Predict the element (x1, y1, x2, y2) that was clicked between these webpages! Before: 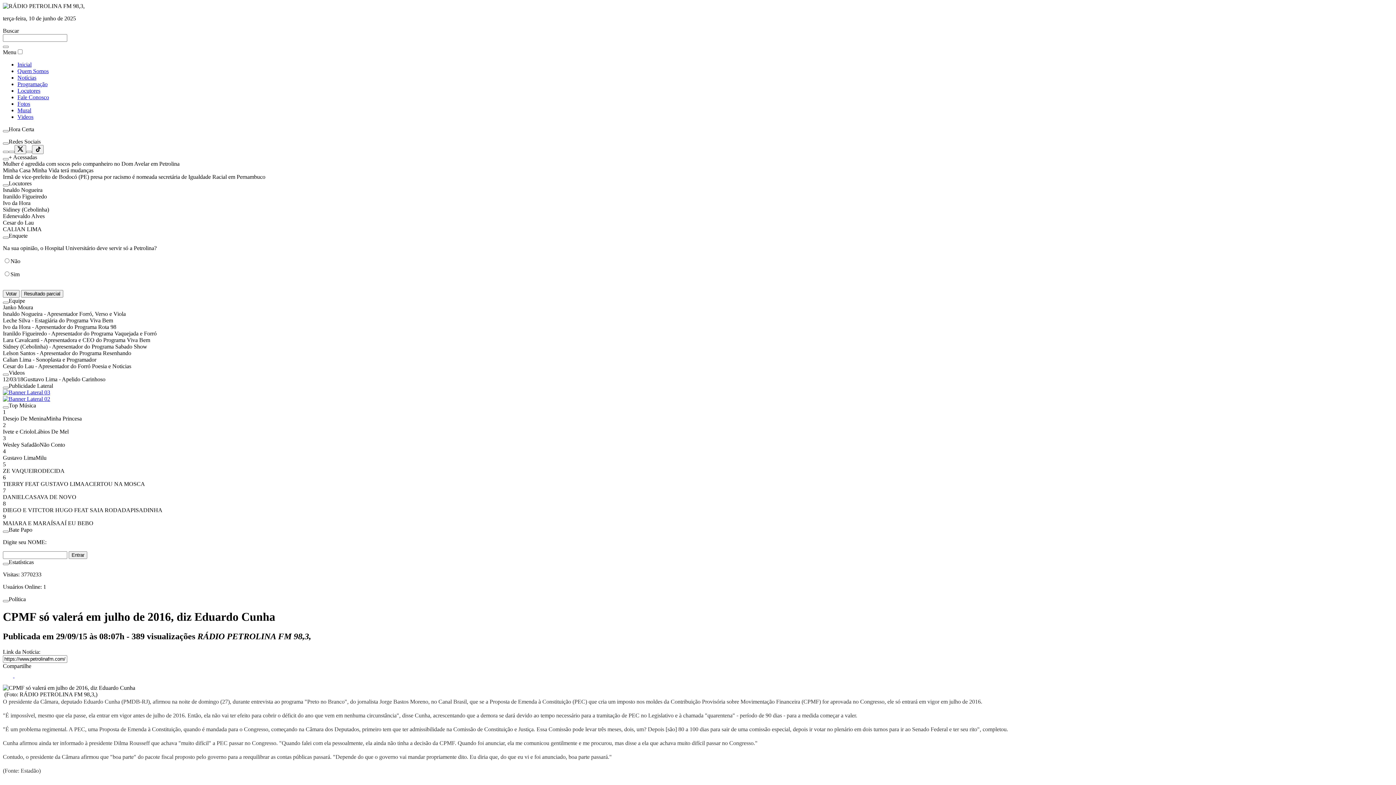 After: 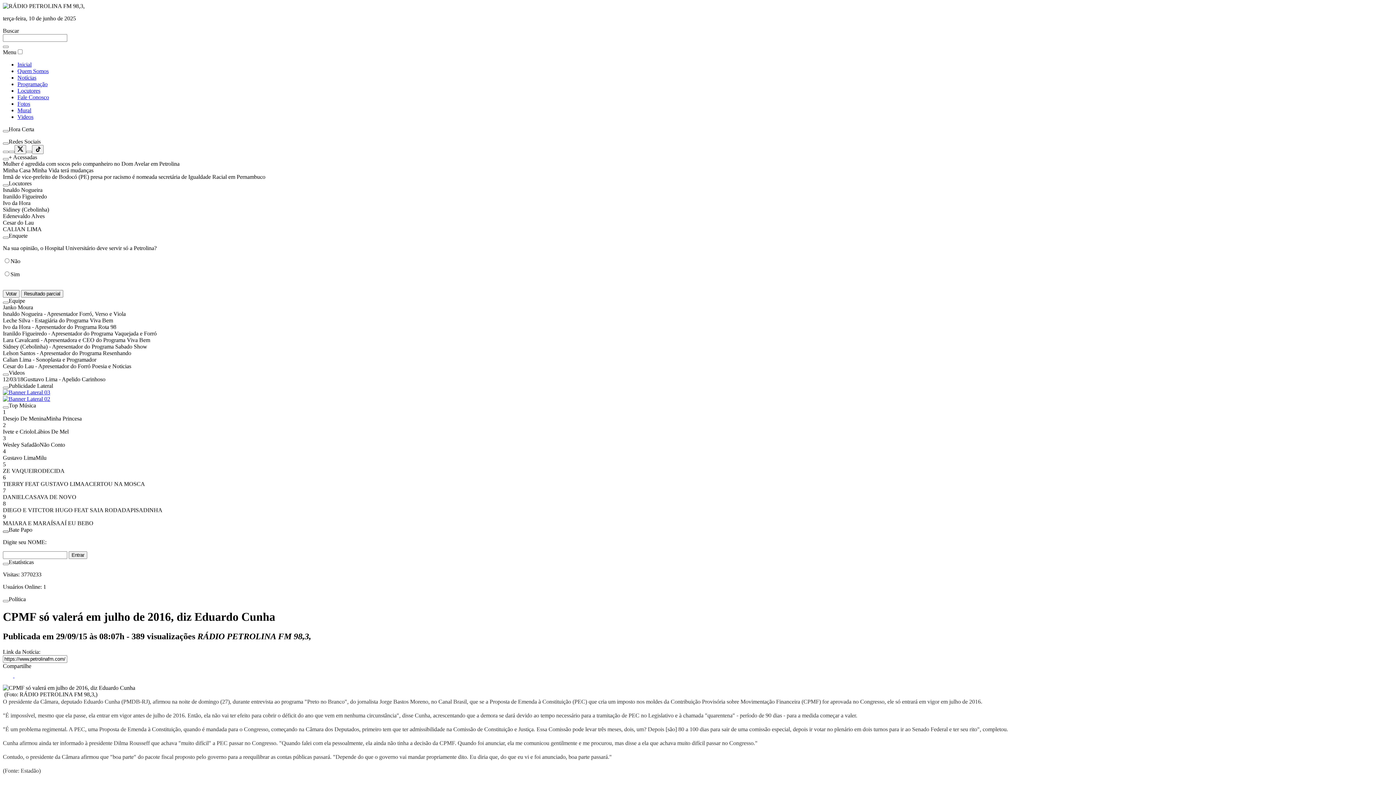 Action: bbox: (2, 530, 8, 533)